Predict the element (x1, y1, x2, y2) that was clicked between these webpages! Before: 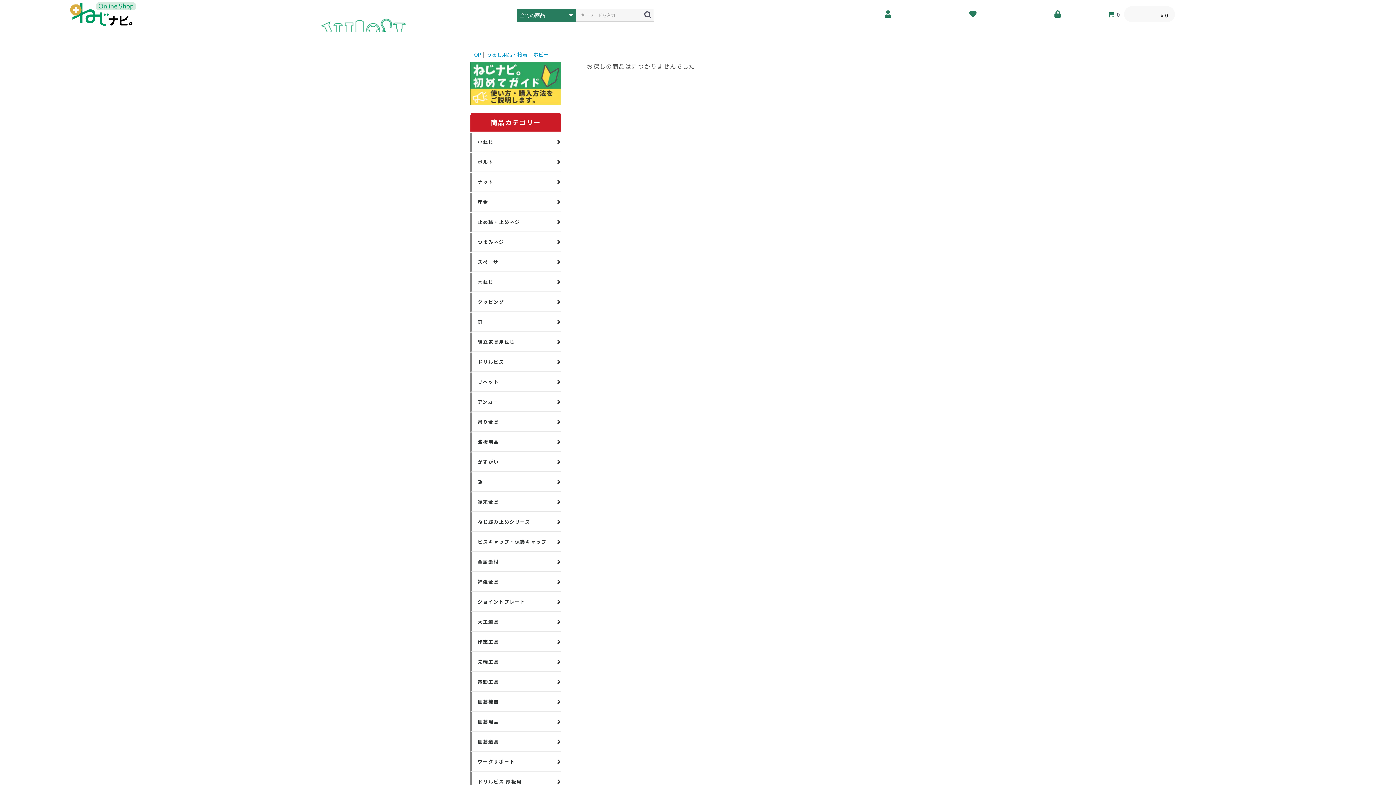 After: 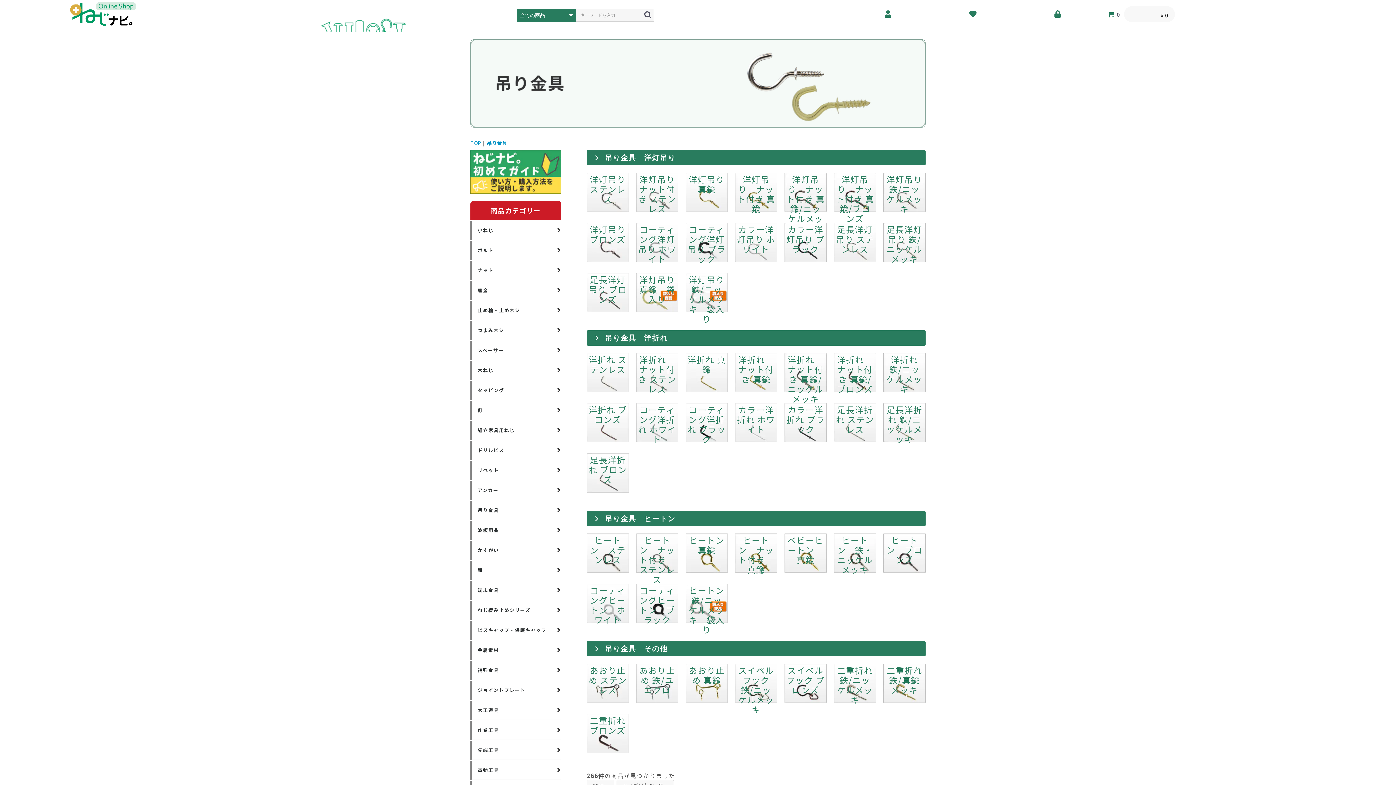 Action: bbox: (470, 412, 561, 432) label: 吊り金具